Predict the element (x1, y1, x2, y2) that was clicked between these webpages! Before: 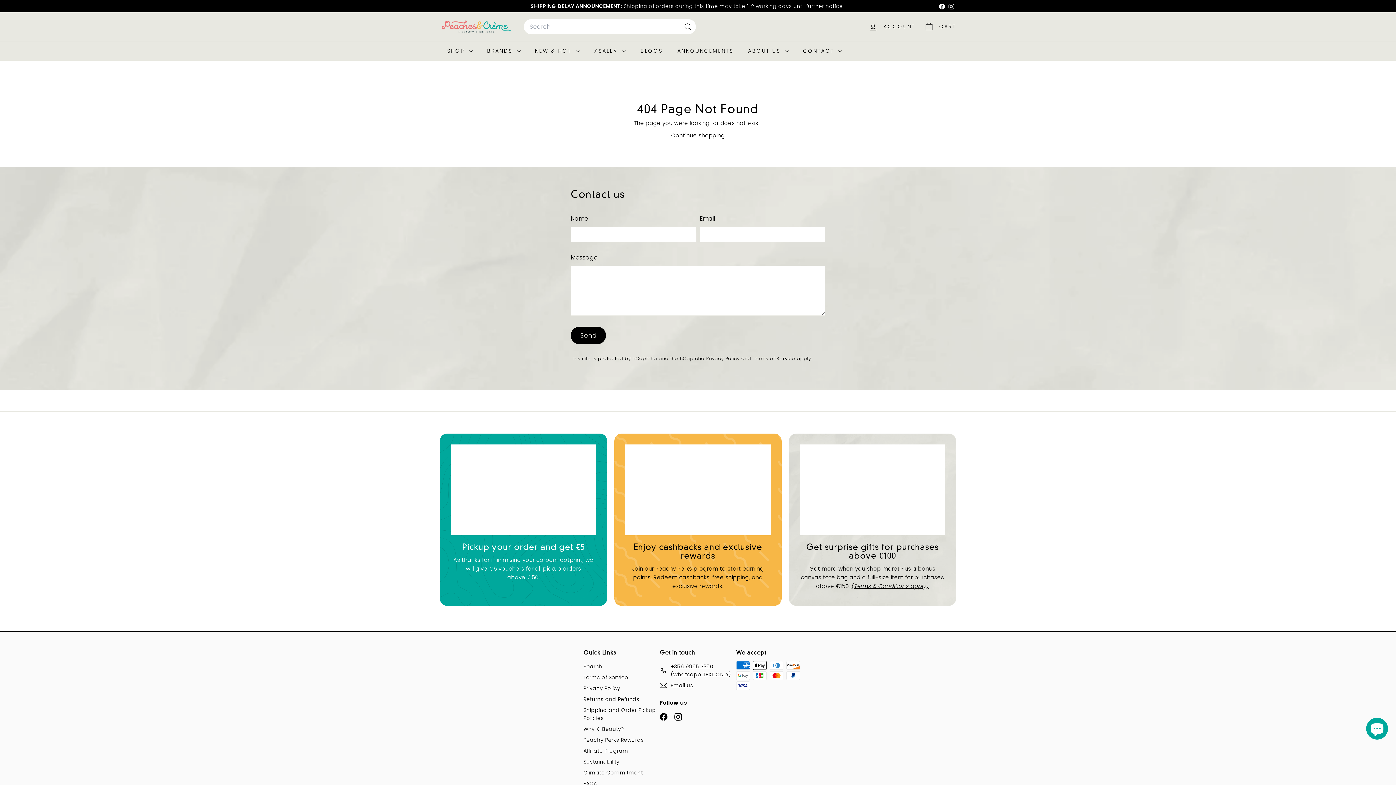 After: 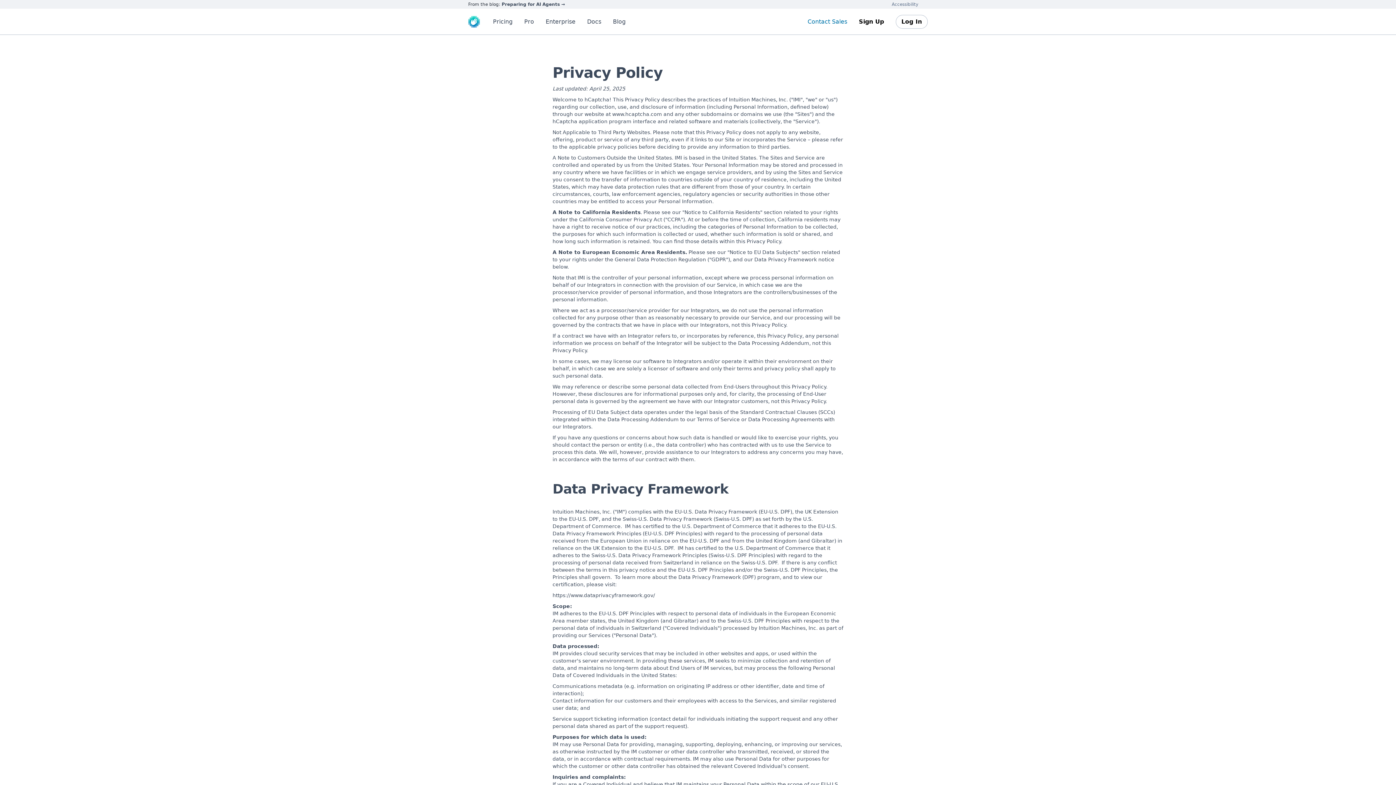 Action: label: Privacy Policy bbox: (706, 355, 739, 361)